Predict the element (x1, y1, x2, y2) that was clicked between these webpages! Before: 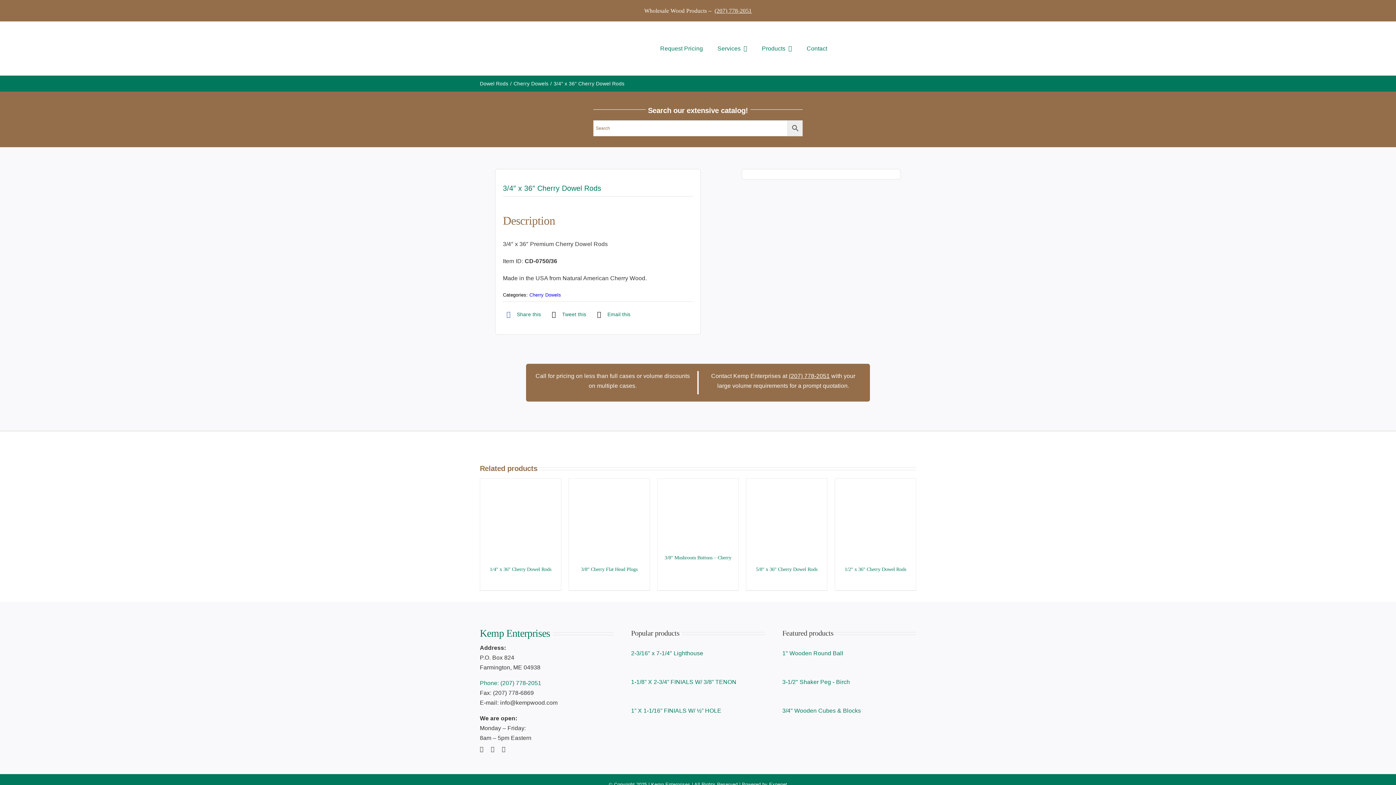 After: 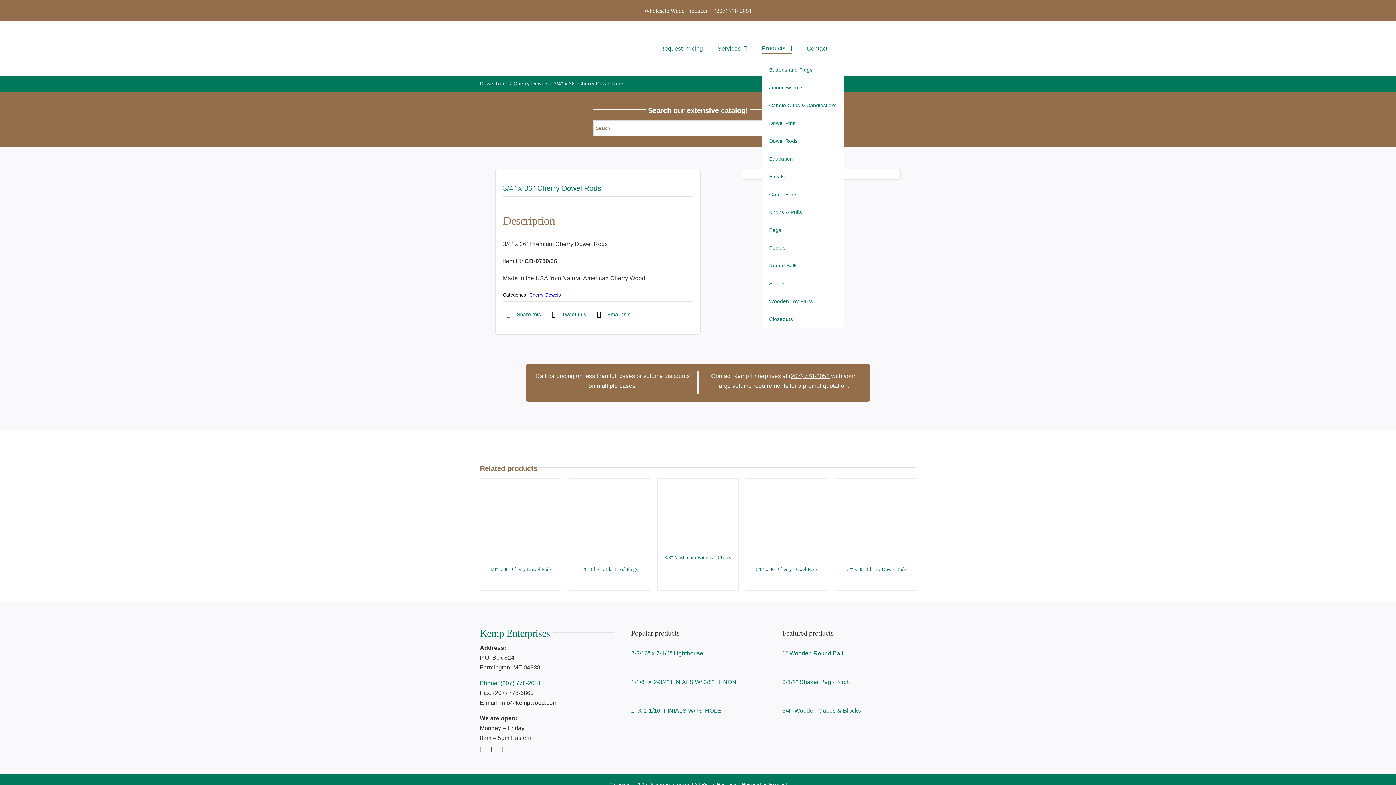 Action: label: Products bbox: (762, 43, 792, 53)